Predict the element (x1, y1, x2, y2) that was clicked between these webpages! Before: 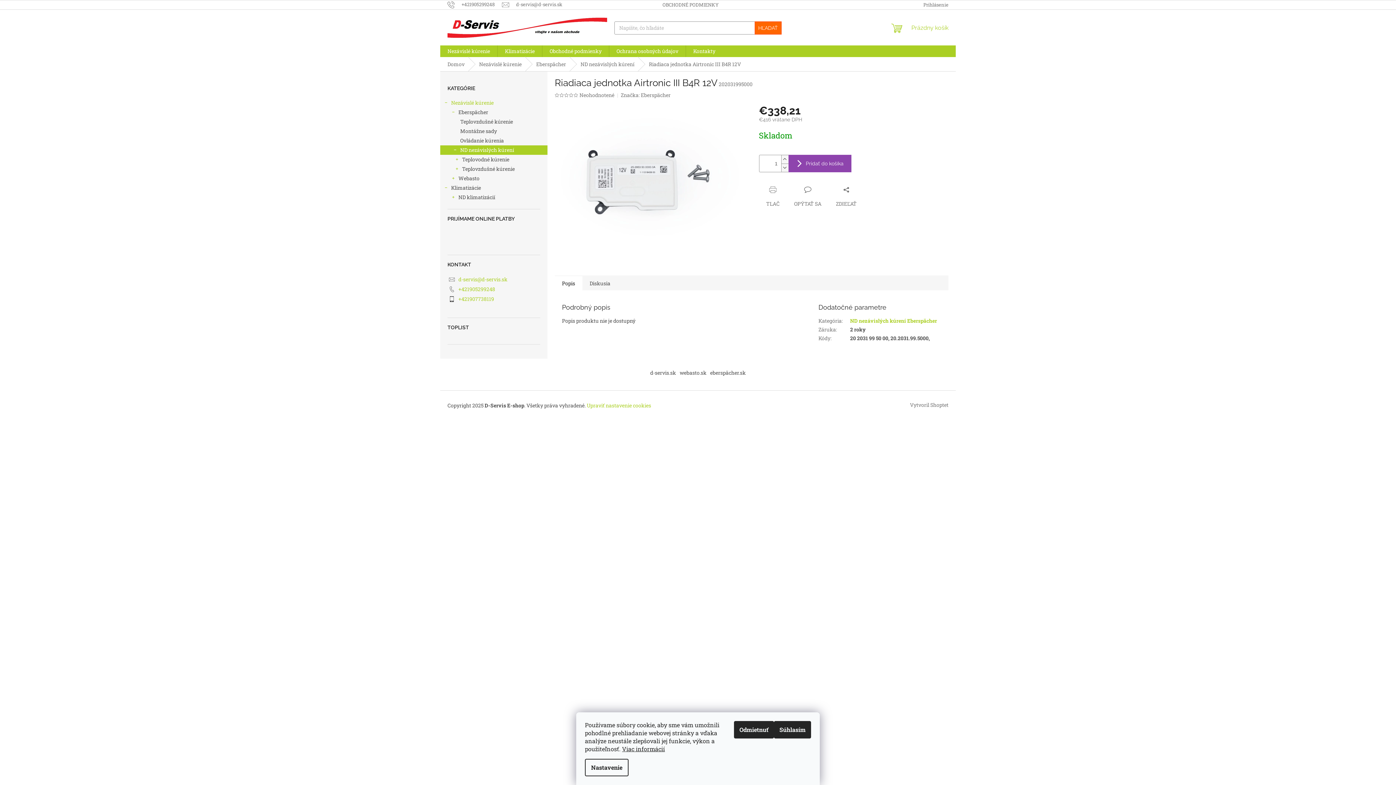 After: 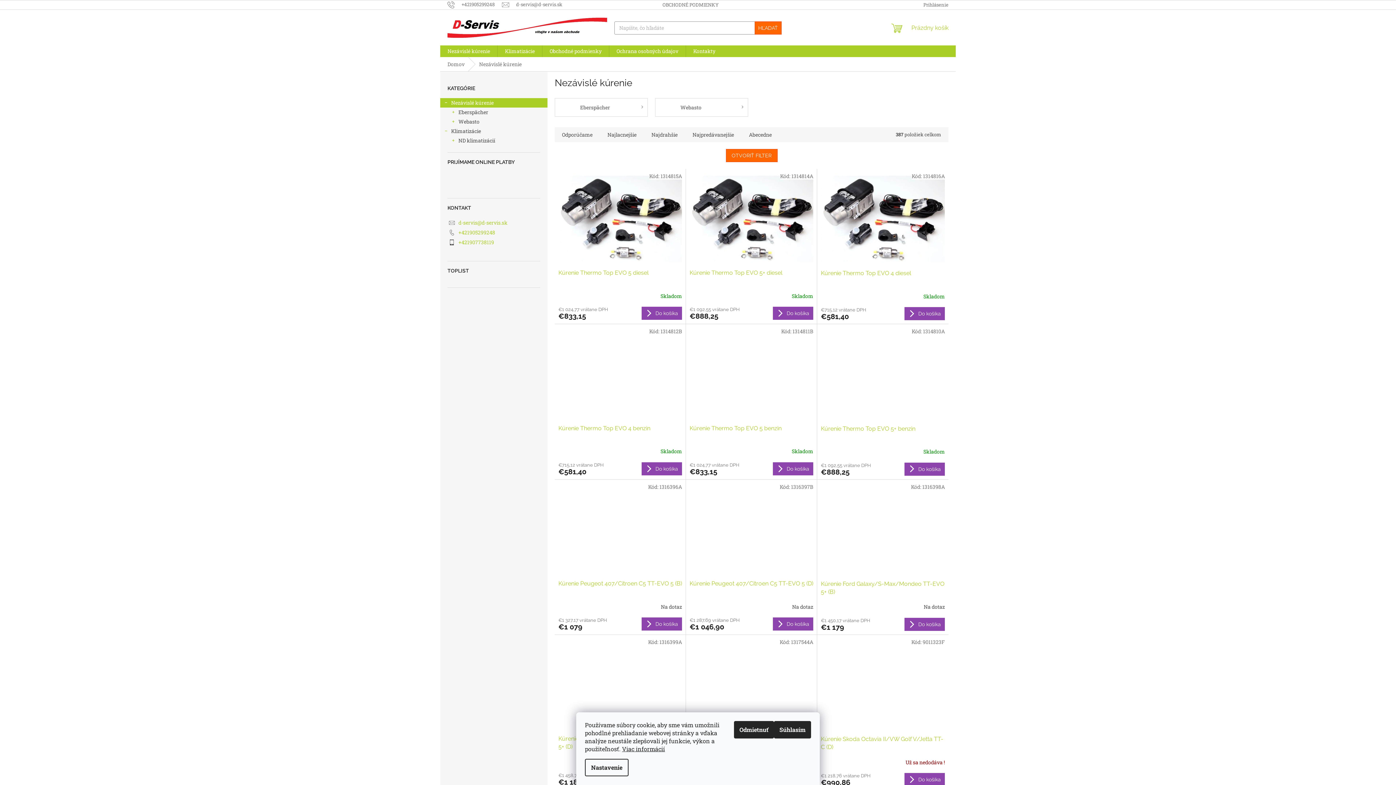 Action: bbox: (440, 45, 497, 57) label: Nezávislé kúrenie